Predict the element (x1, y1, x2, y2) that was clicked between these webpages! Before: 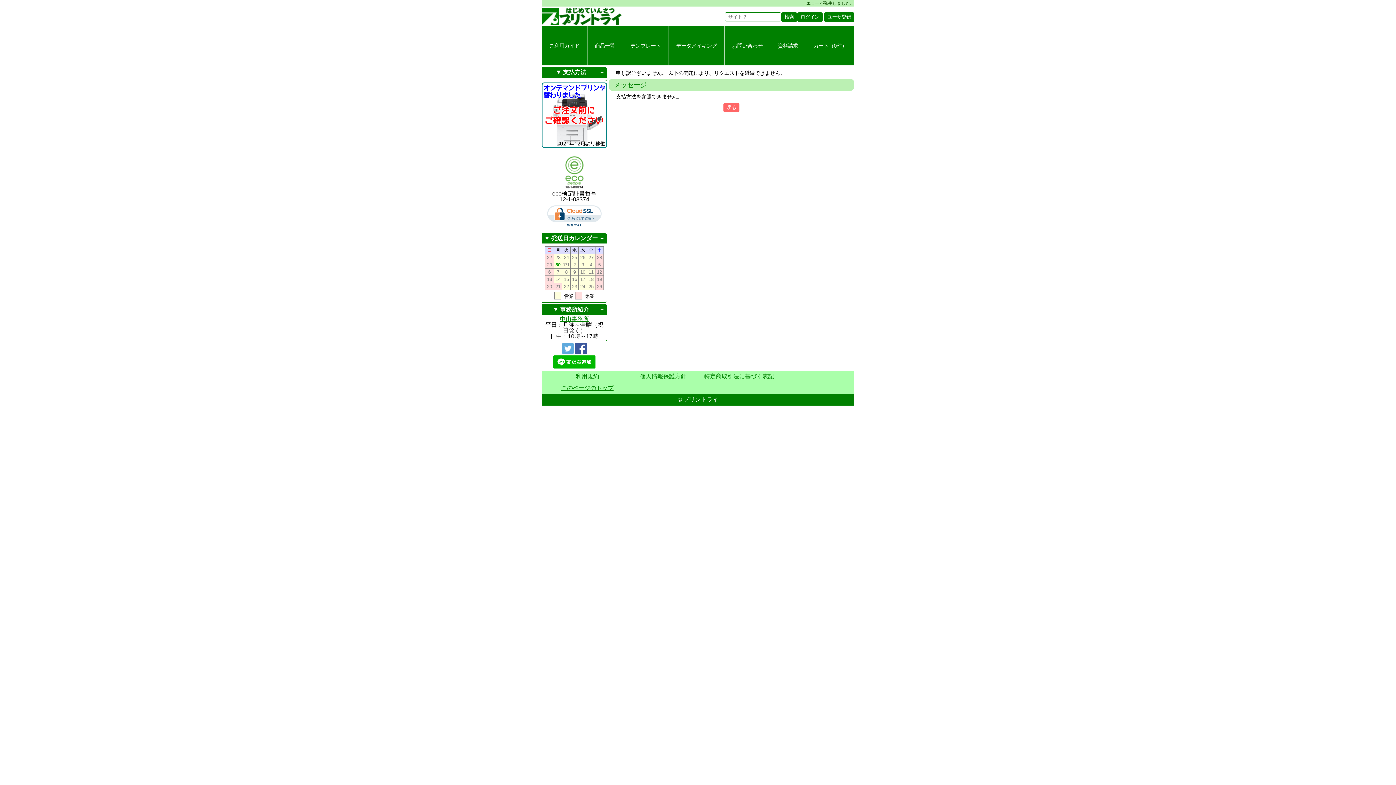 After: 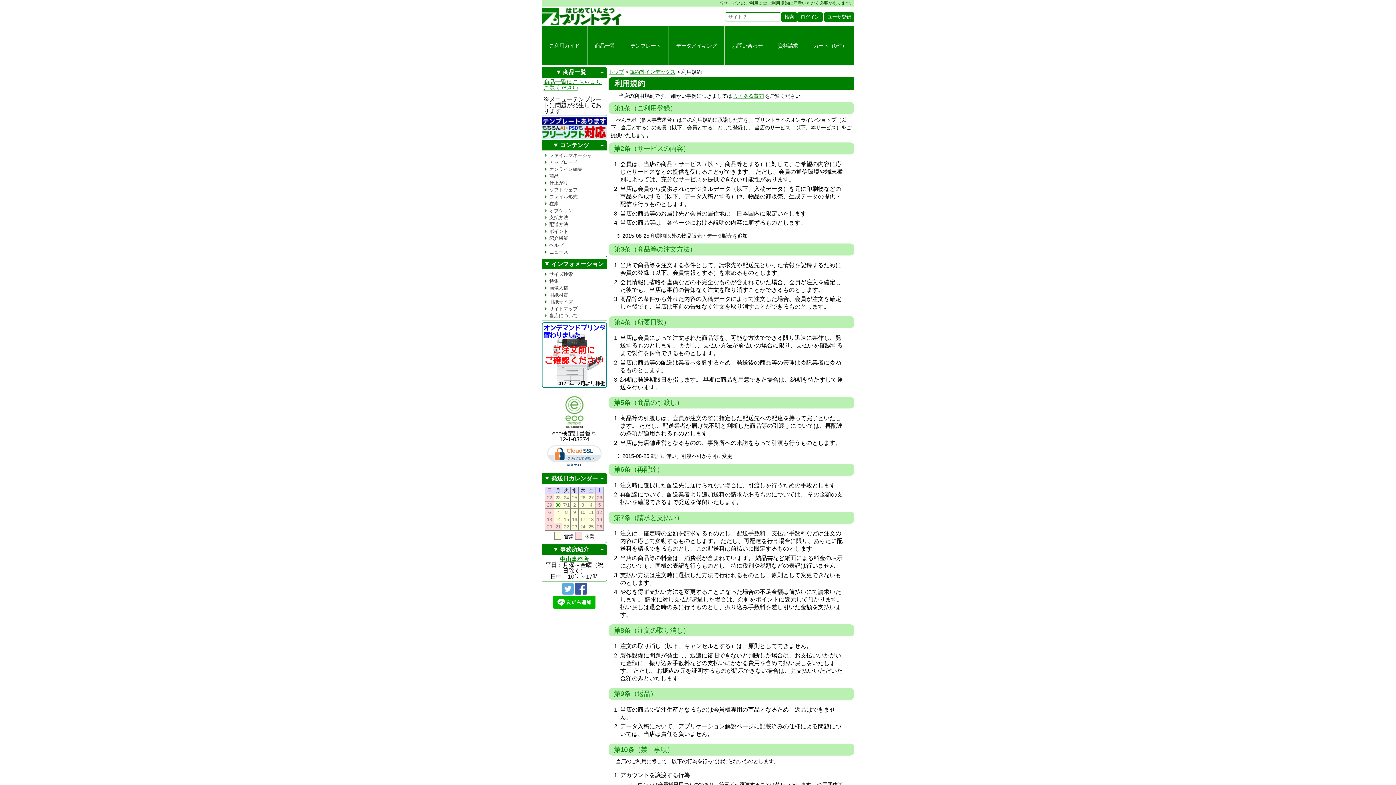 Action: label: 利用規約 bbox: (575, 373, 599, 379)